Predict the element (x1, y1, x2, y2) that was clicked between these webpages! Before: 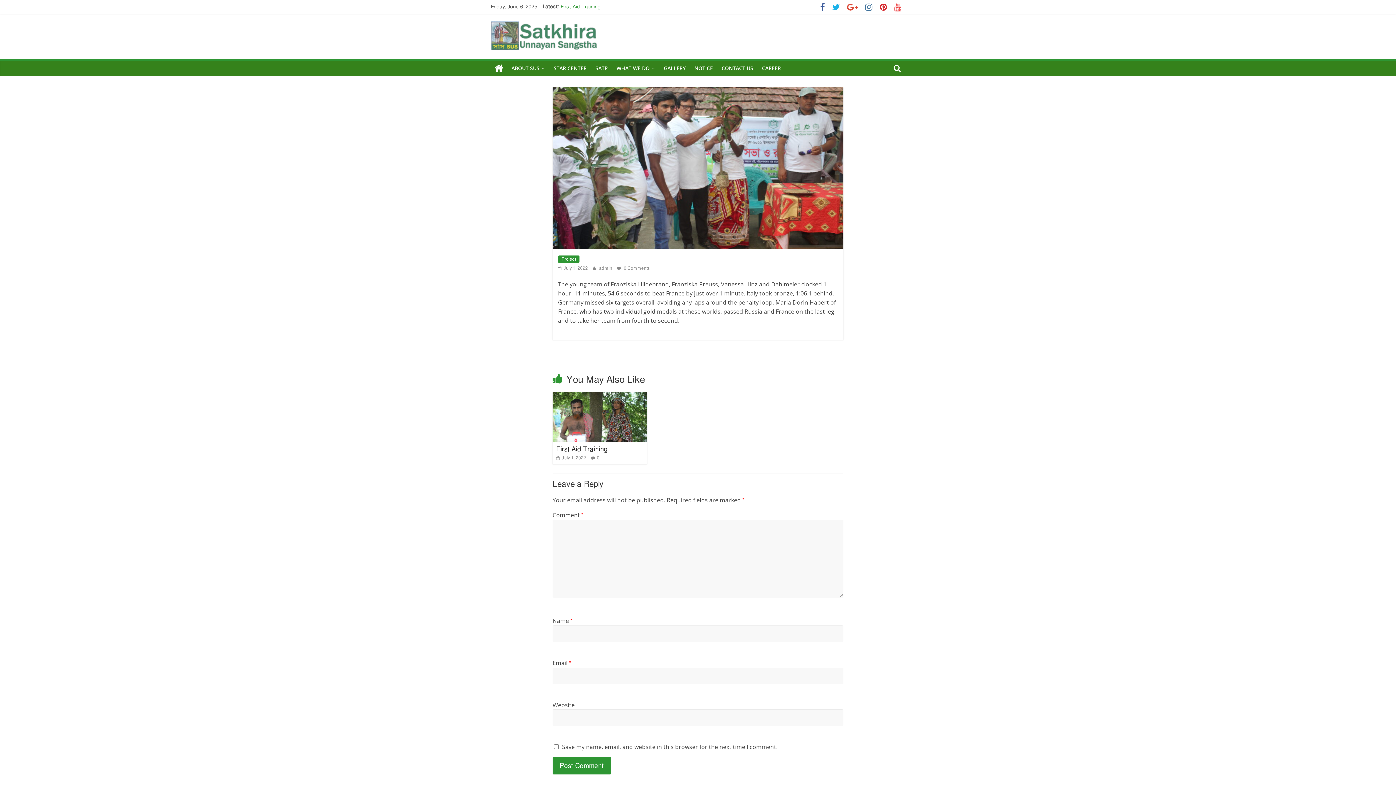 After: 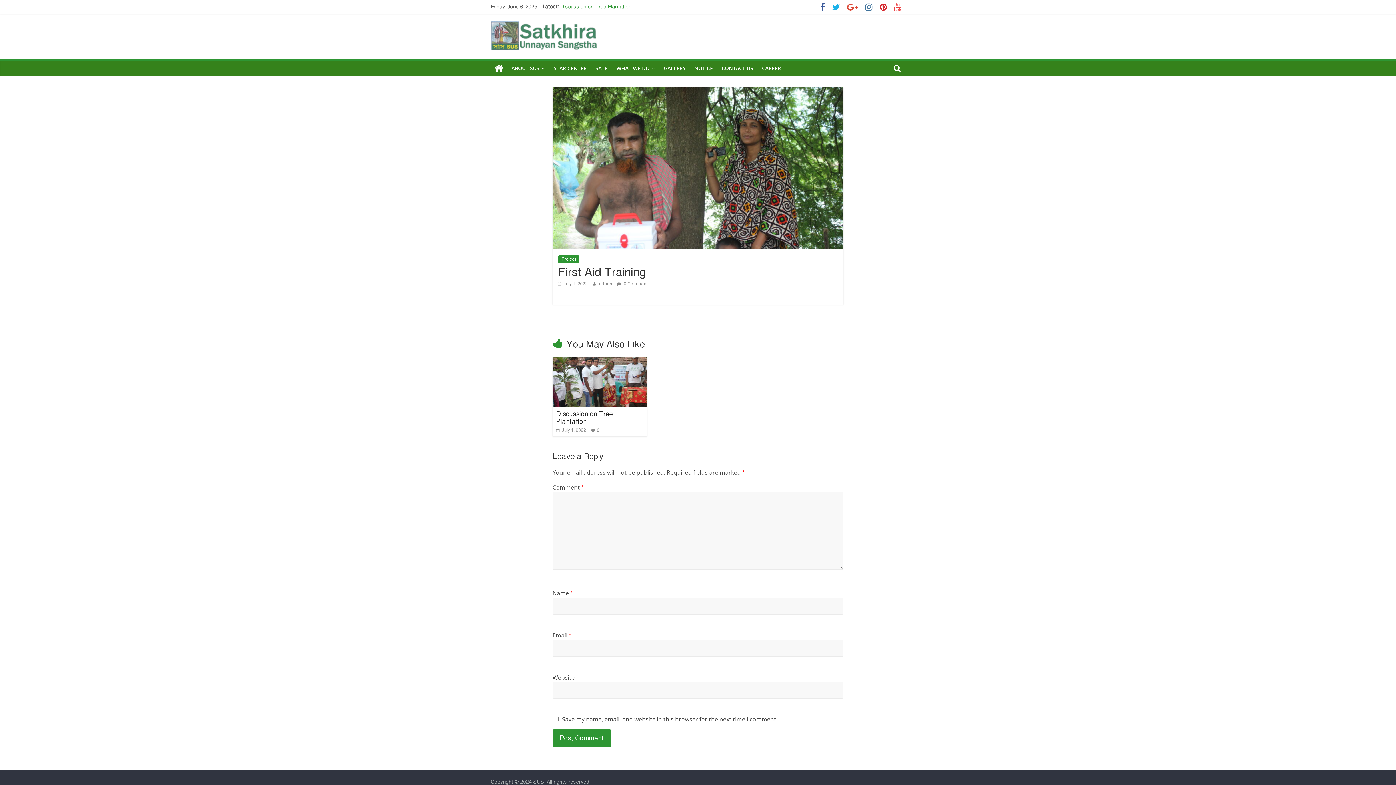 Action: label:  July 1, 2022 bbox: (556, 455, 586, 460)